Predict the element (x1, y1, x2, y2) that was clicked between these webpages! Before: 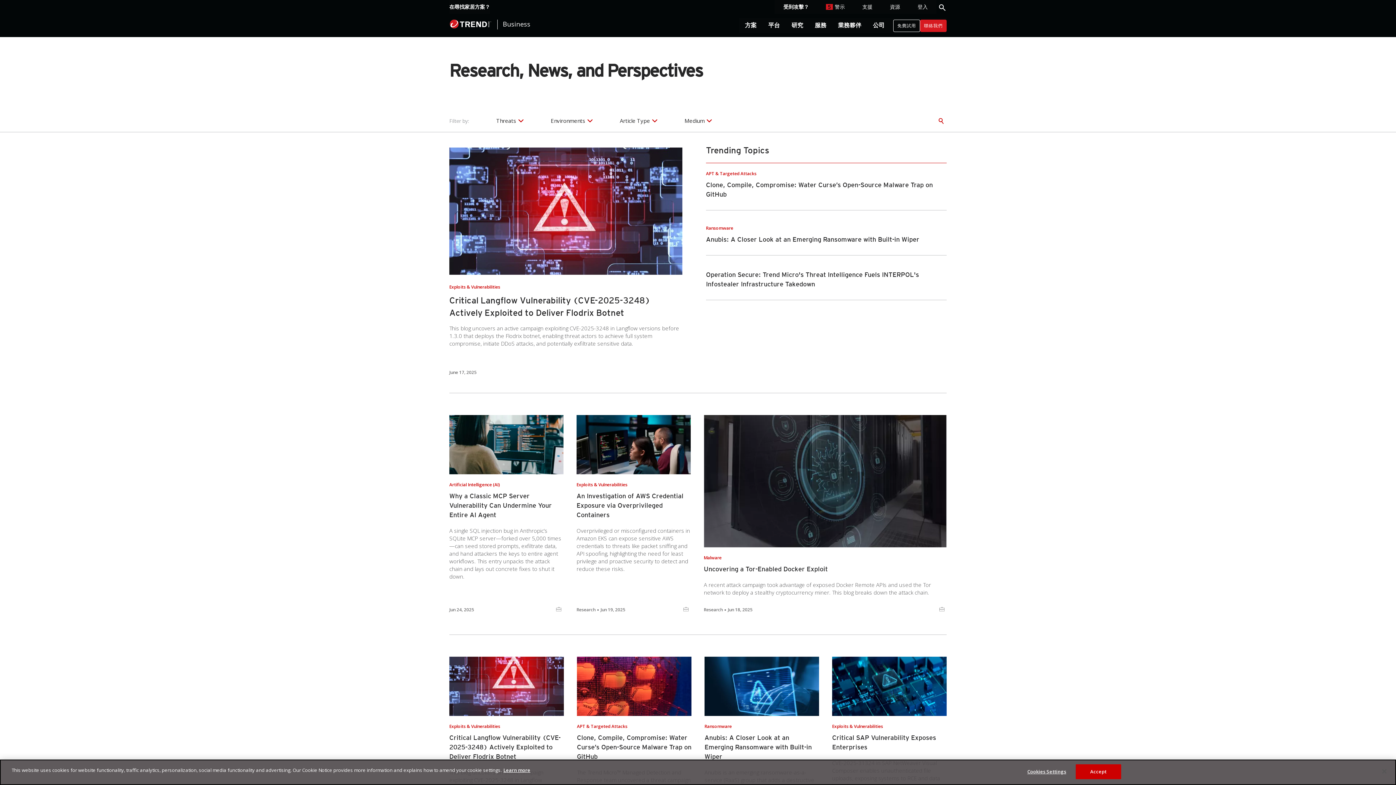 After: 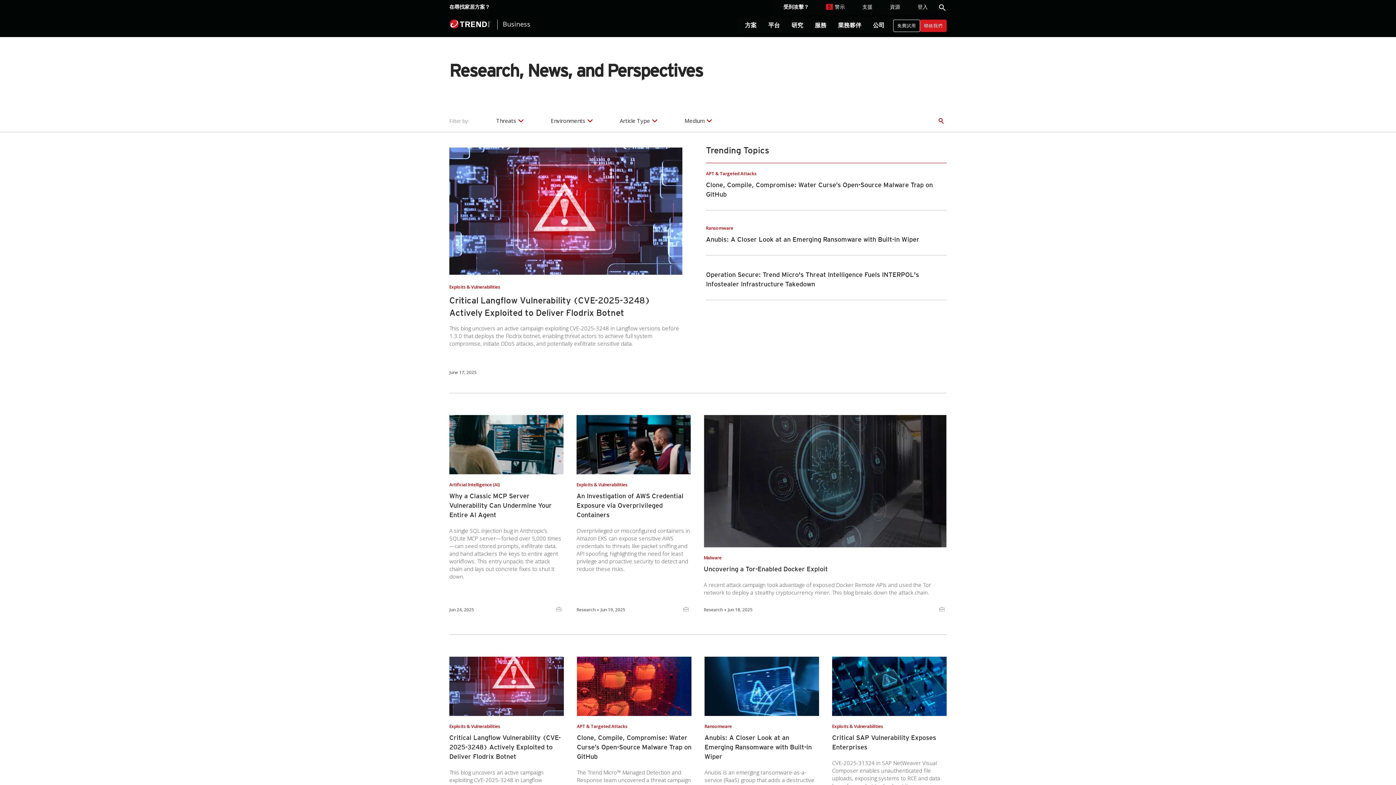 Action: bbox: (1075, 764, 1121, 779) label: Accept